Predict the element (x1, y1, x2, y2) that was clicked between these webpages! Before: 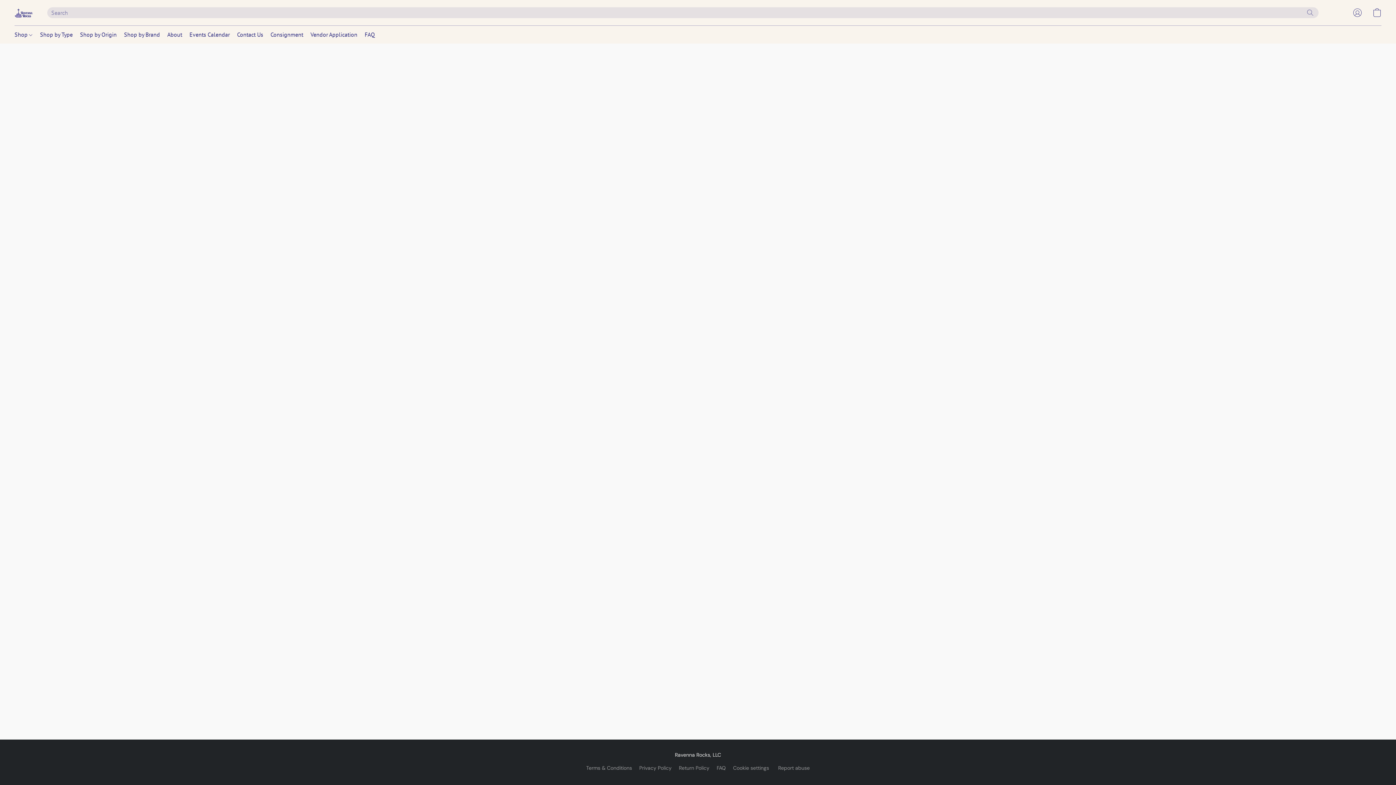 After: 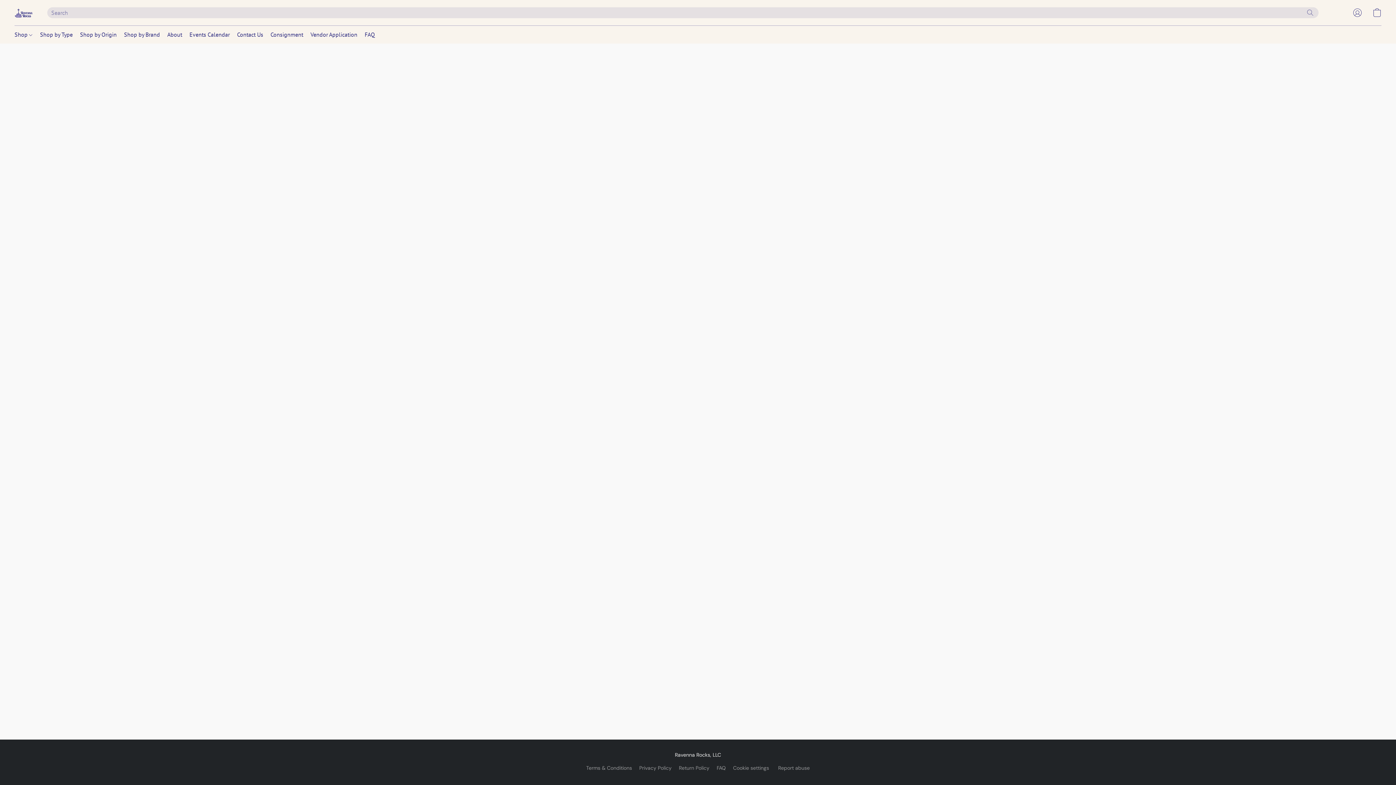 Action: bbox: (716, 764, 726, 772) label: FAQ